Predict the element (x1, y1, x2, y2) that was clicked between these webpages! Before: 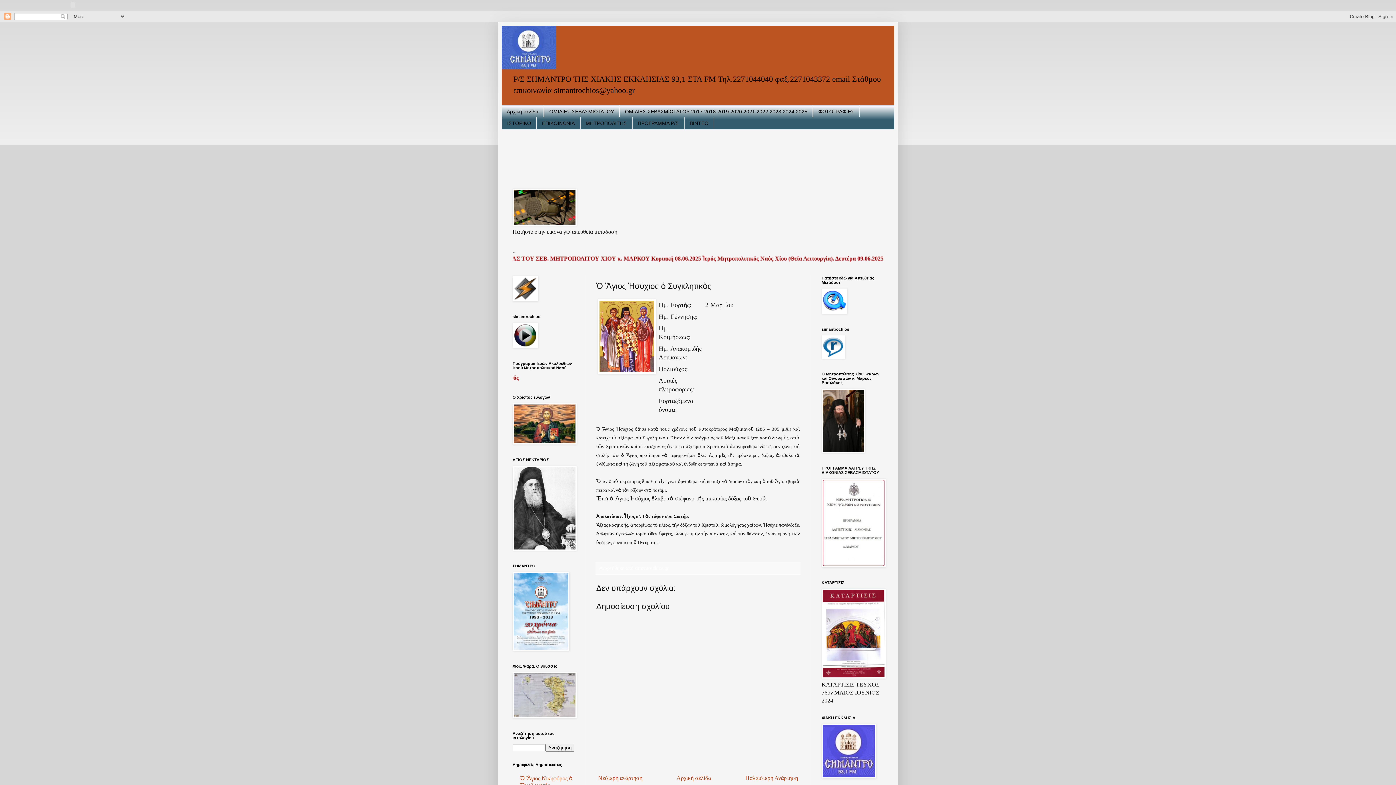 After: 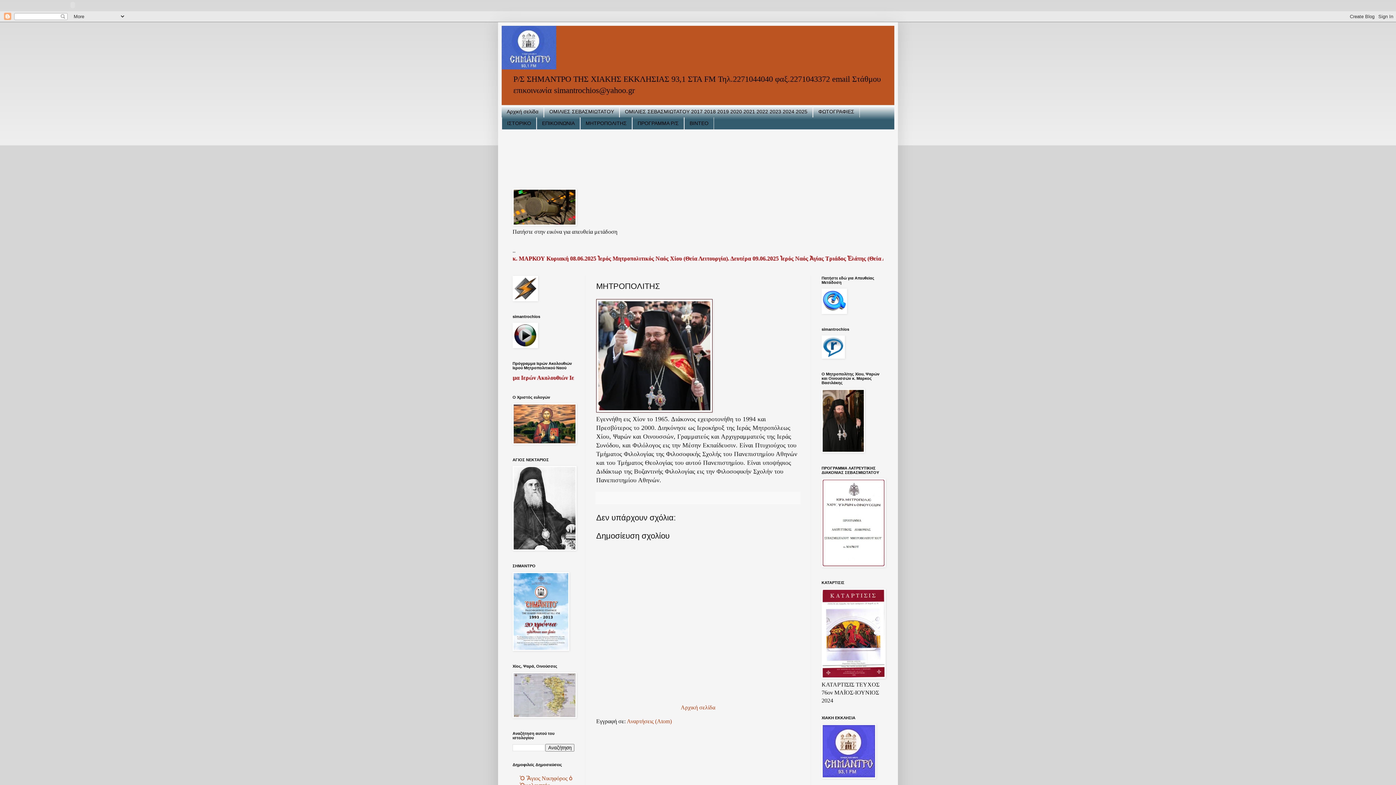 Action: bbox: (580, 117, 632, 129) label: ΜΗΤΡΟΠΟΛΙΤΗΣ